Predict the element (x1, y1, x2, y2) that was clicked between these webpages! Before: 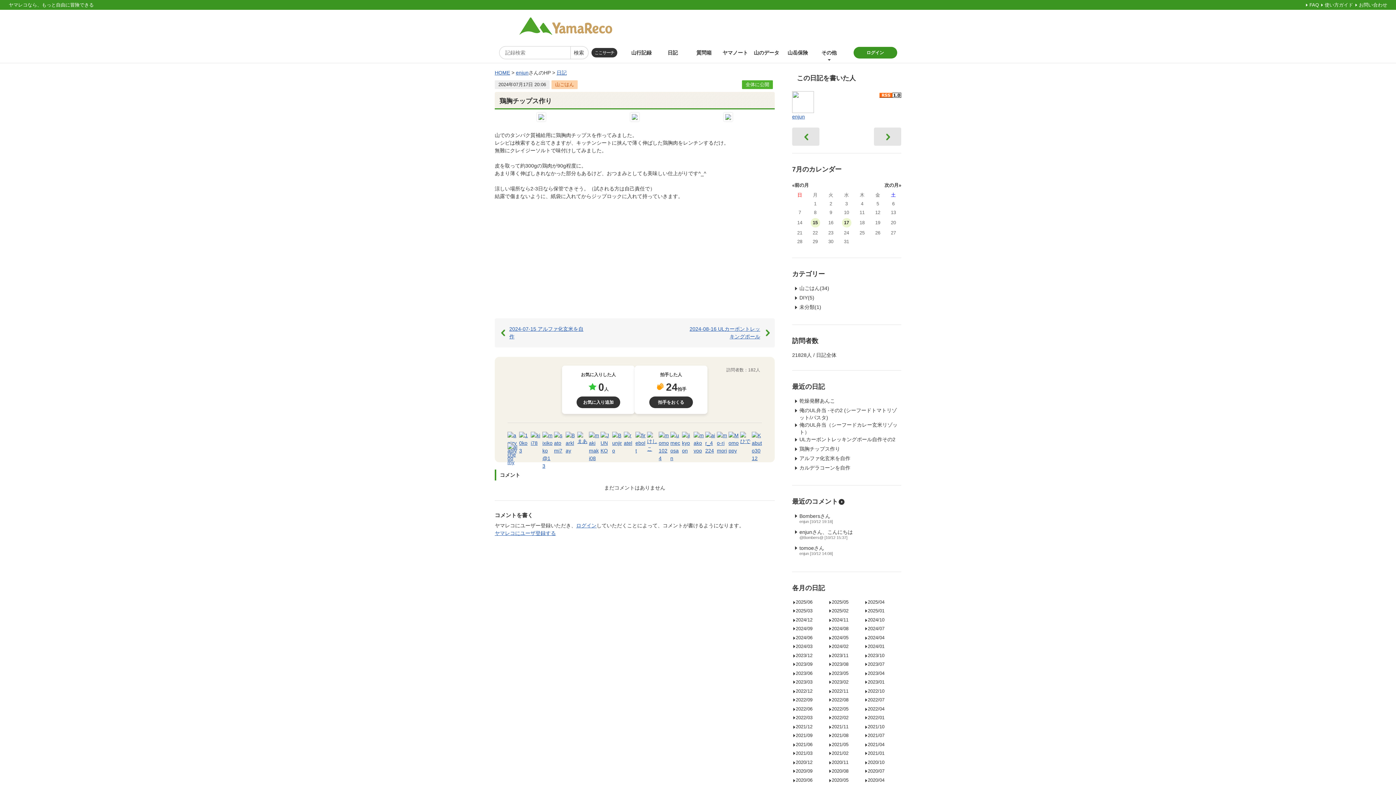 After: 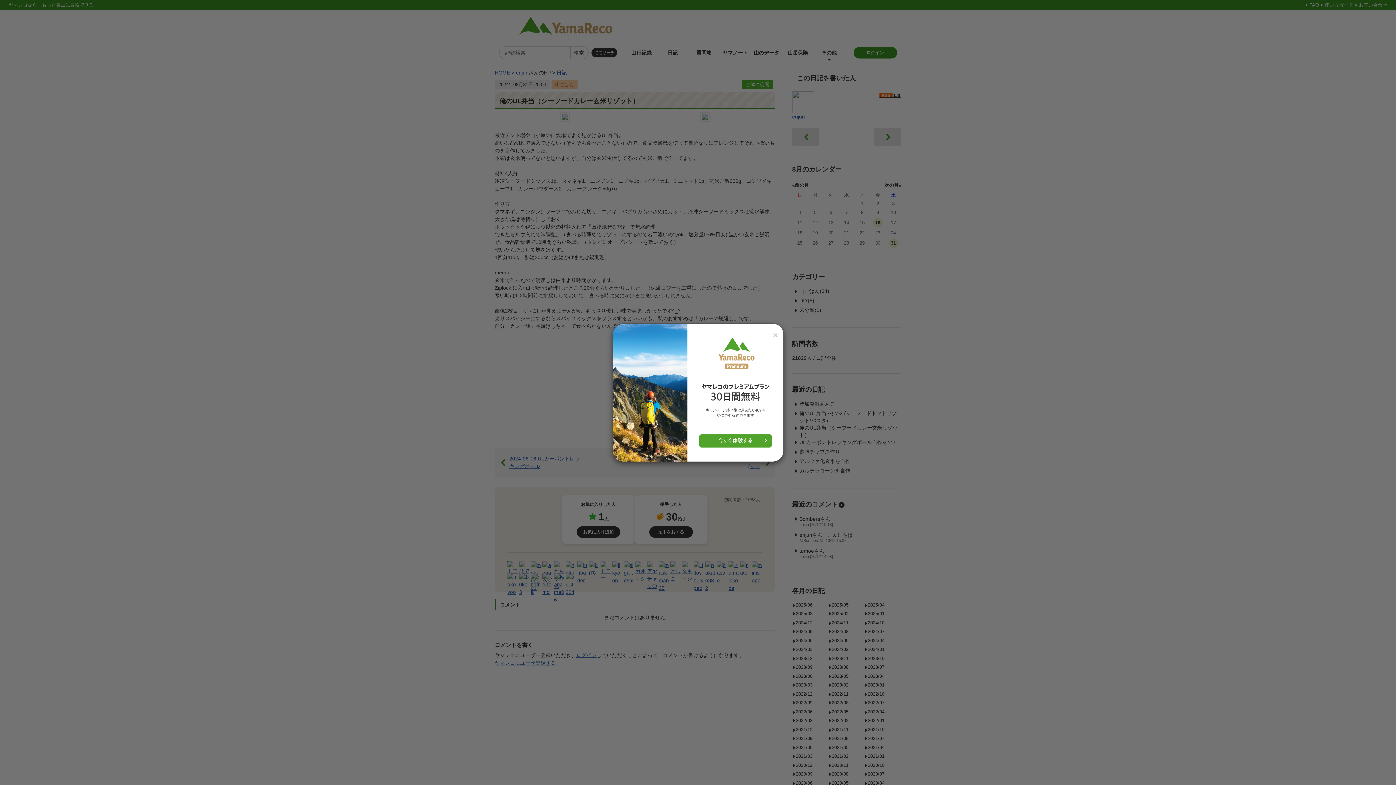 Action: bbox: (792, 421, 901, 436) label: 俺のUL弁当（シーフードカレー玄米リゾット）